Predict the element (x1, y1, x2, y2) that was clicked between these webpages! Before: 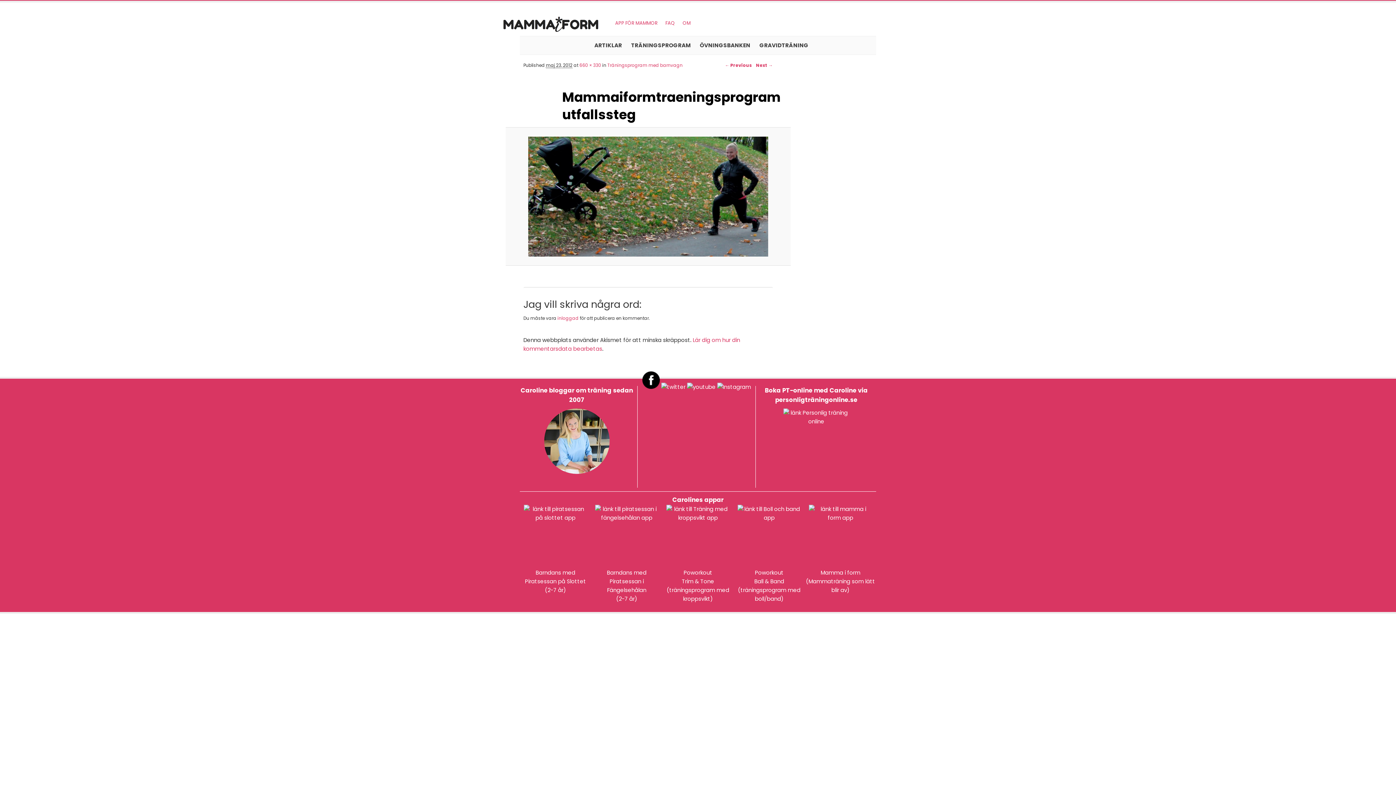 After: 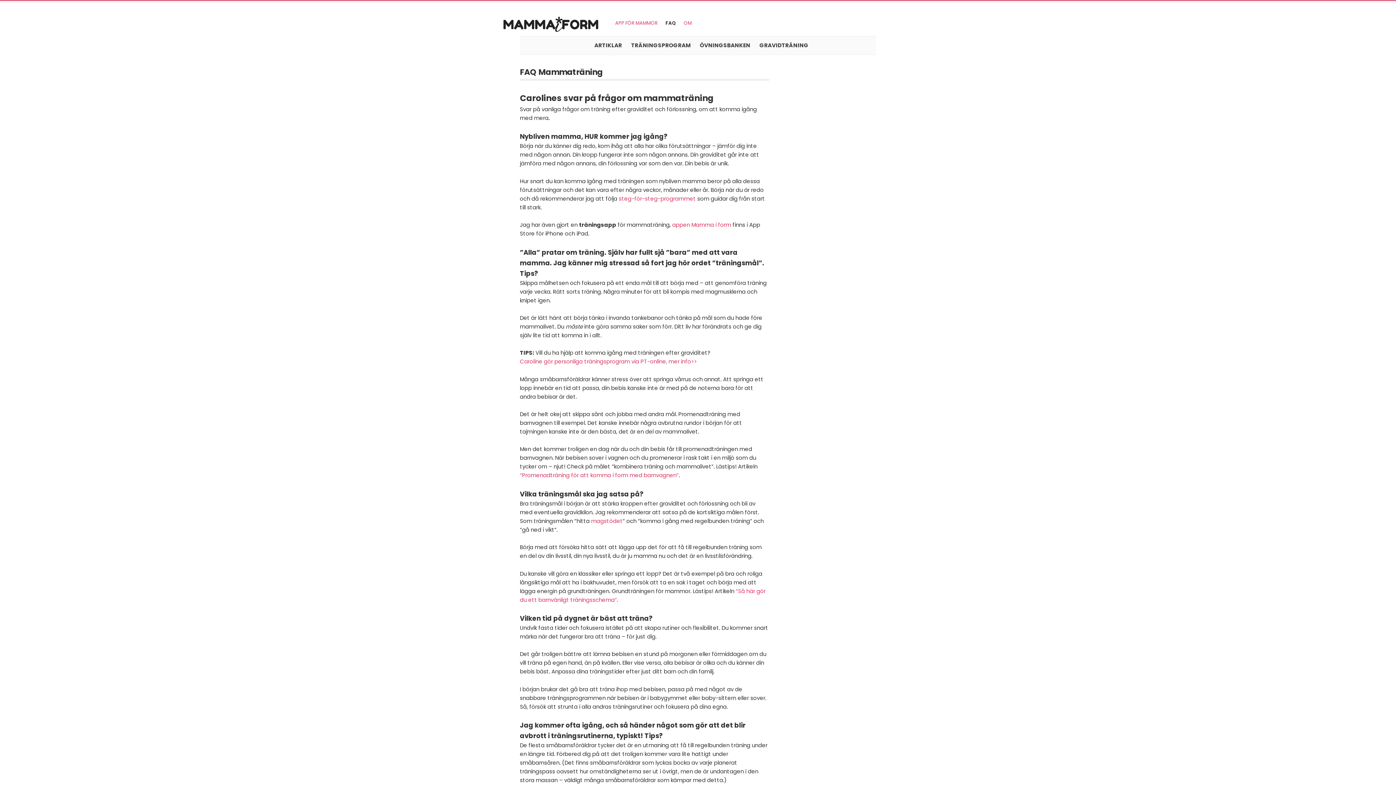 Action: label: FAQ bbox: (663, 15, 677, 30)